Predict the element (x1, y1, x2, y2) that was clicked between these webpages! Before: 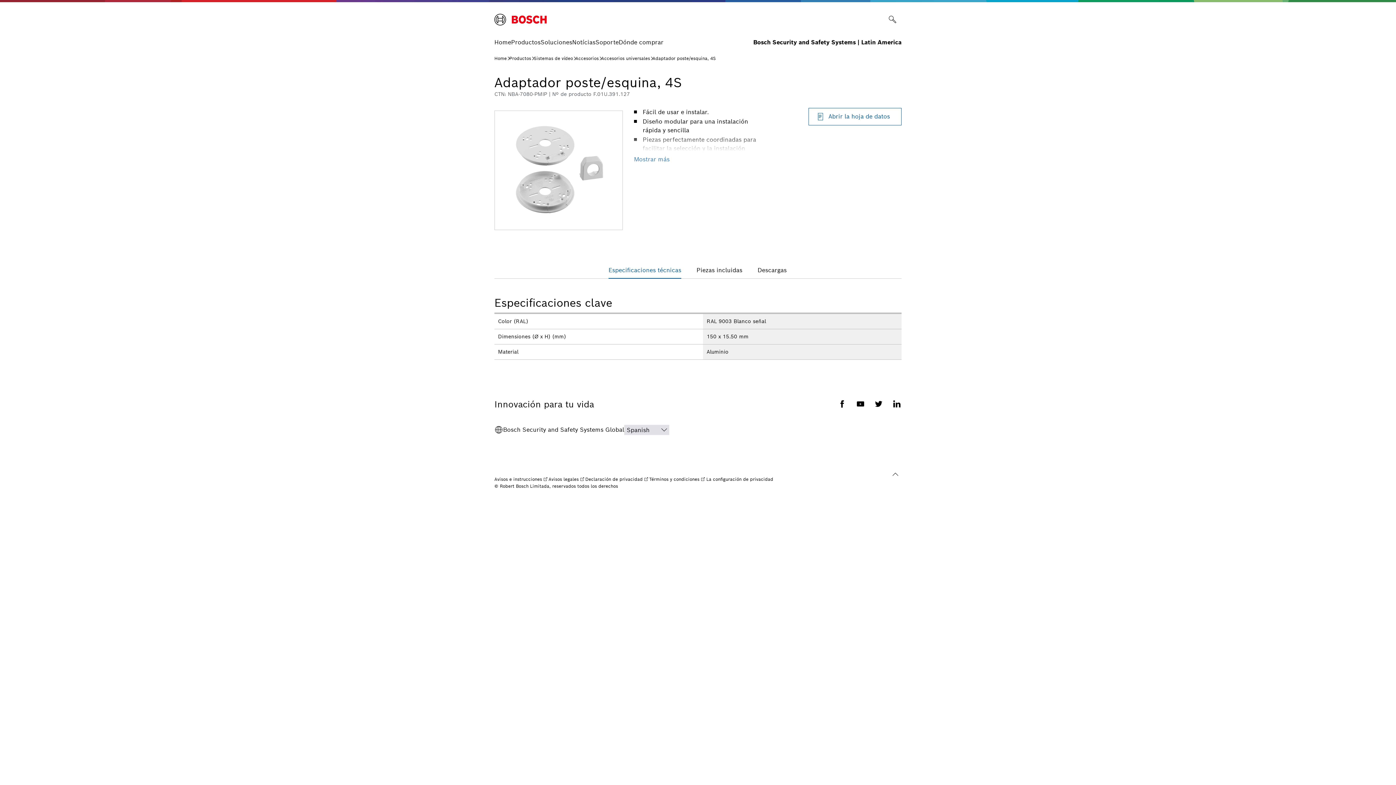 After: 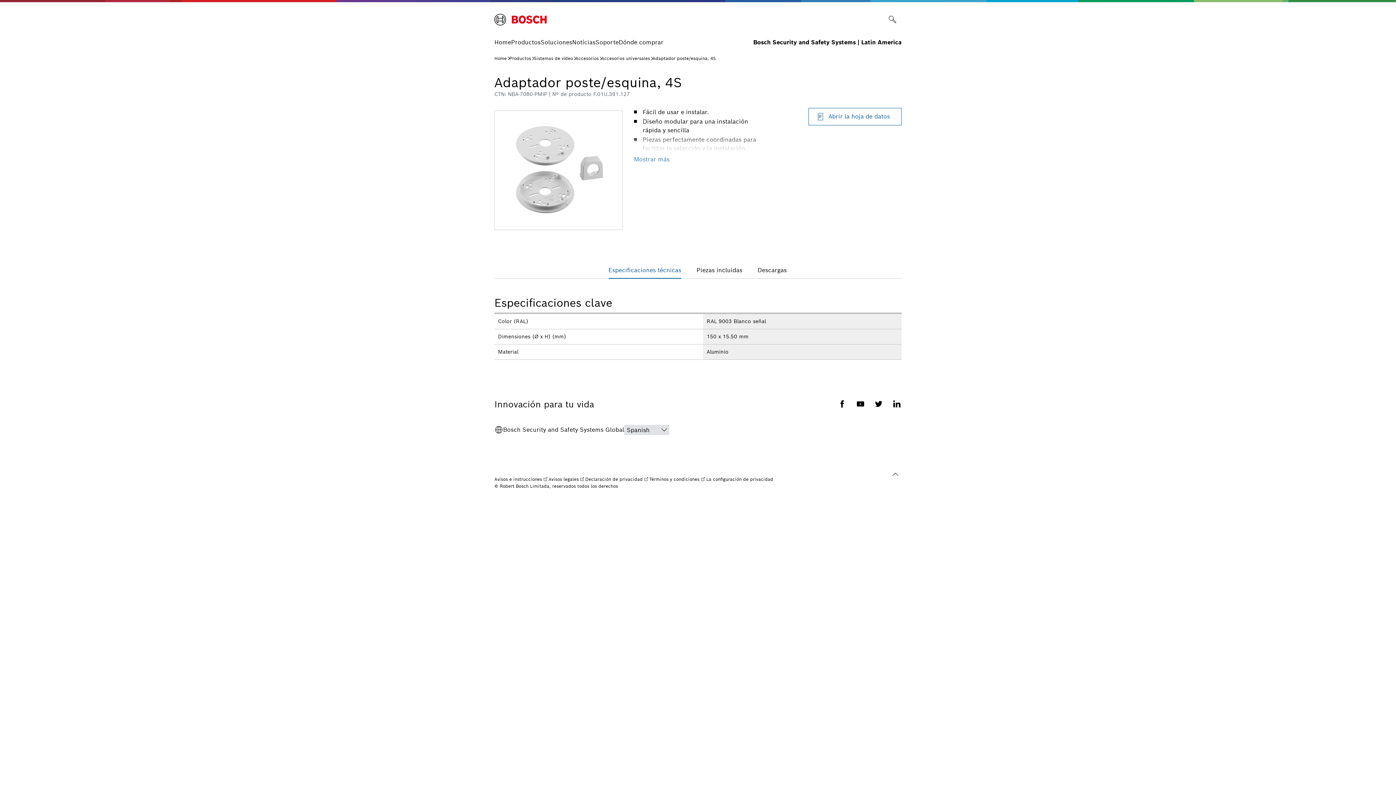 Action: label: current tab:
Especificaciones técnicas bbox: (608, 266, 681, 278)